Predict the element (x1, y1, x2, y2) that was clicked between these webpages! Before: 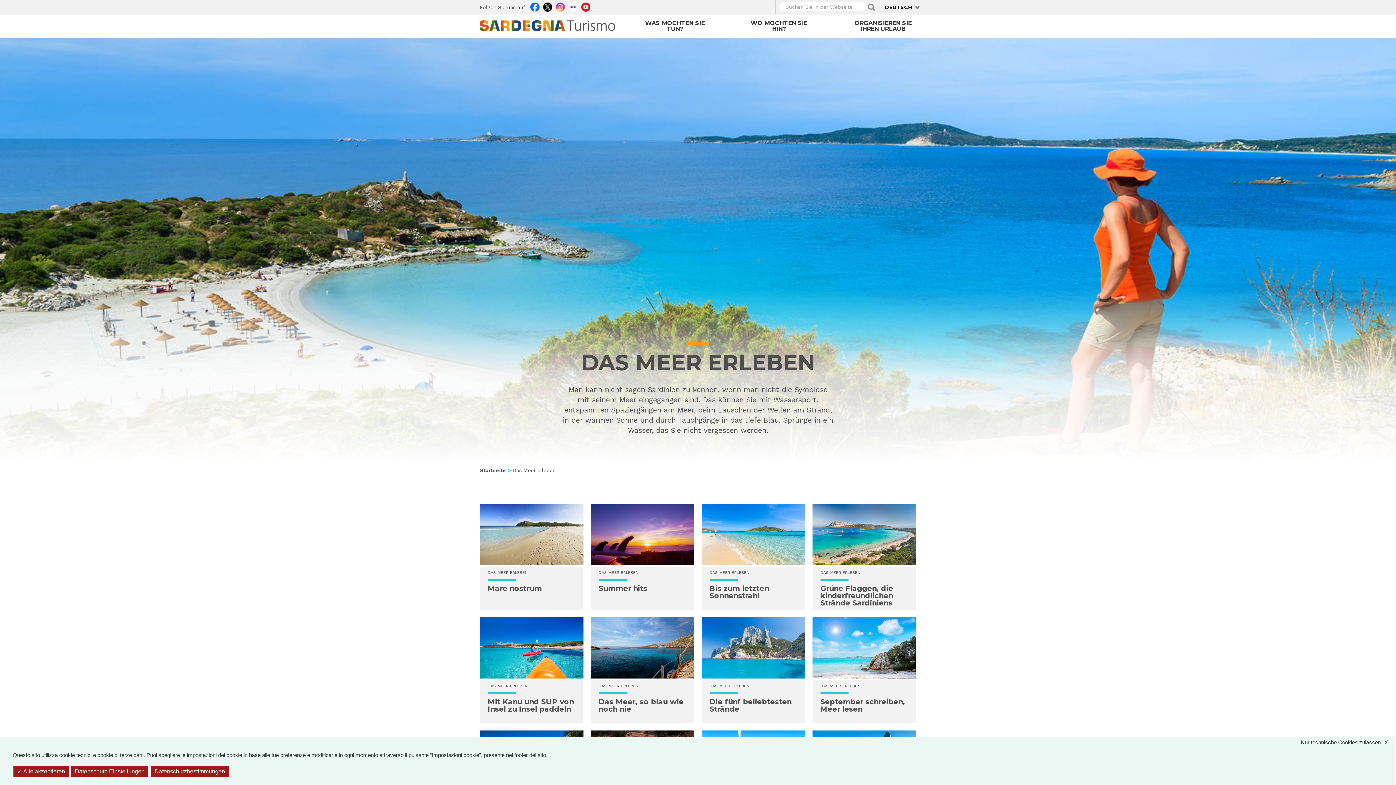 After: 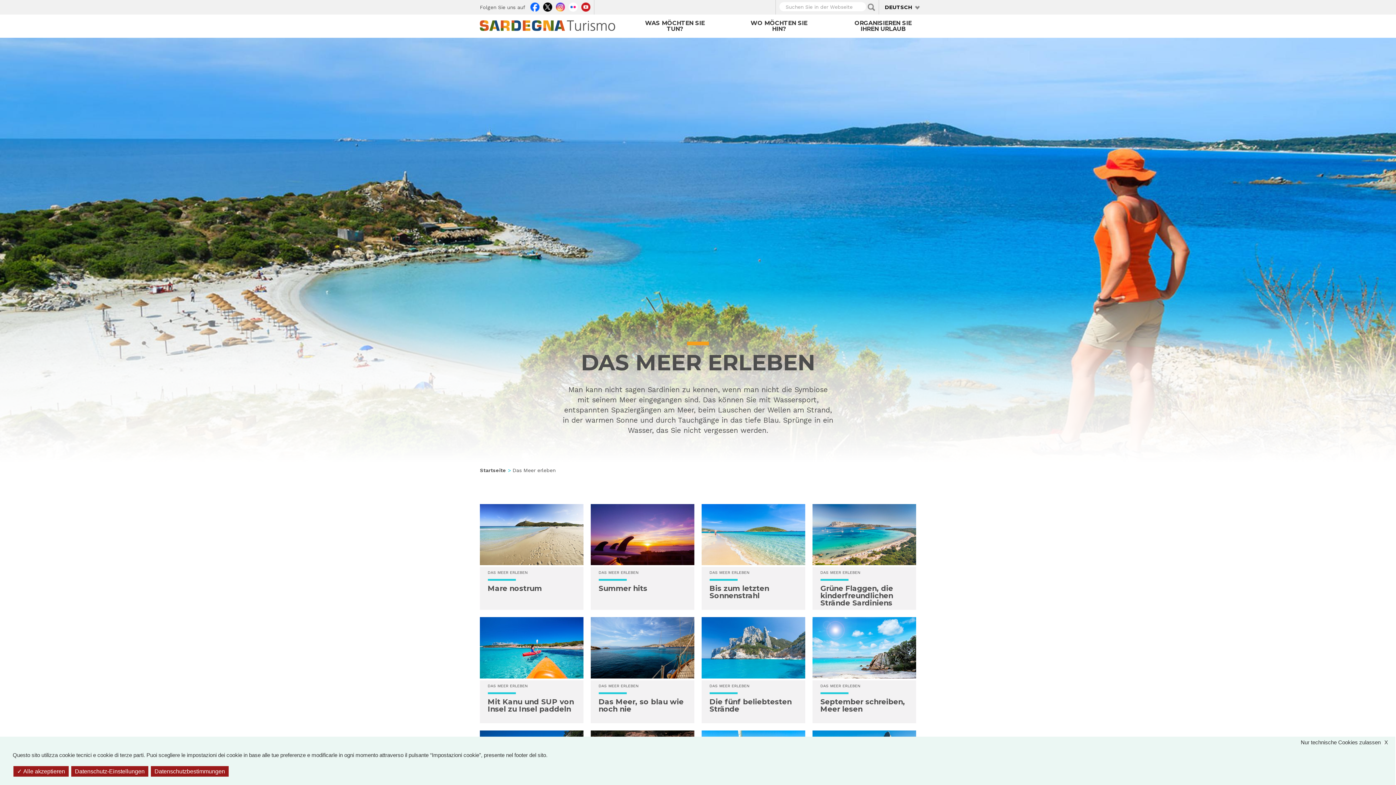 Action: label: DAS MEER ERLEBEN bbox: (820, 570, 860, 575)